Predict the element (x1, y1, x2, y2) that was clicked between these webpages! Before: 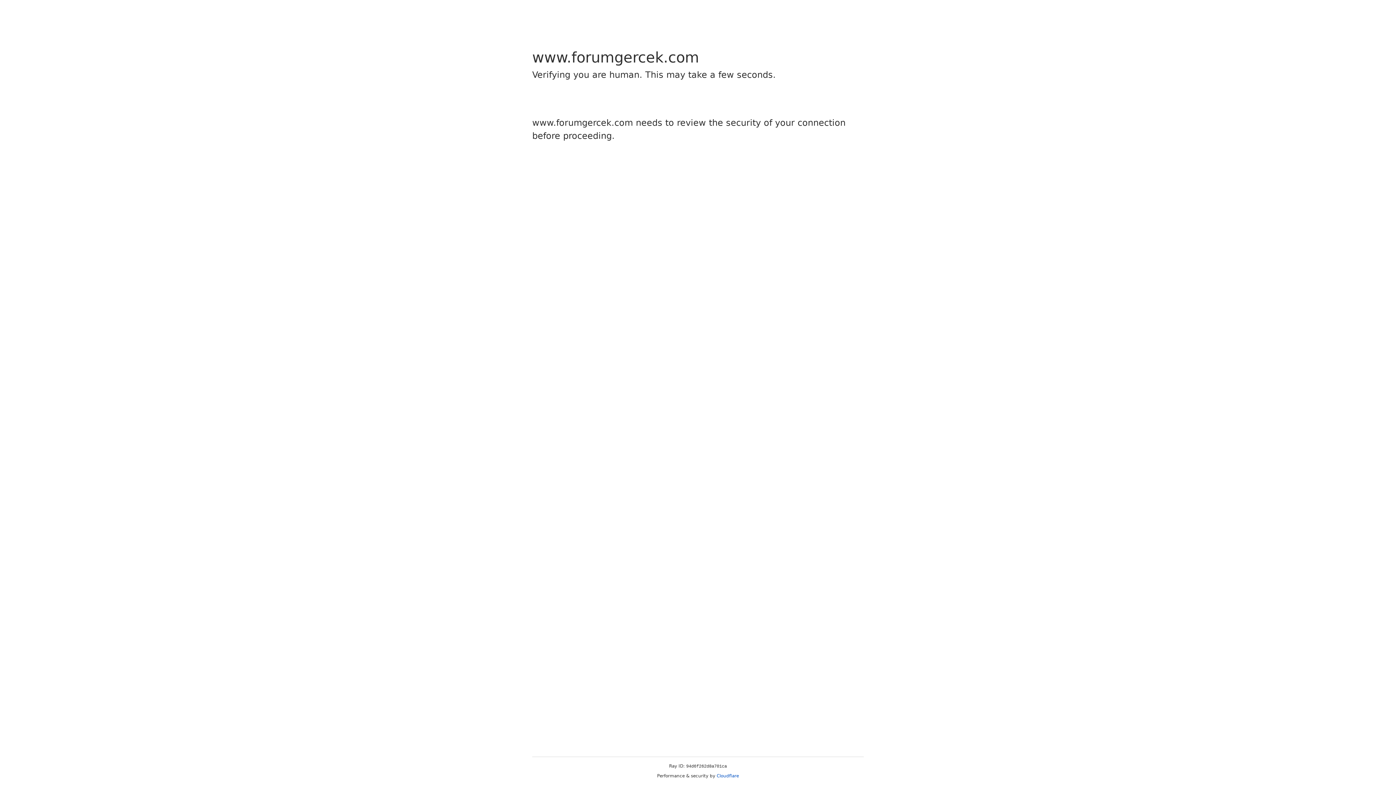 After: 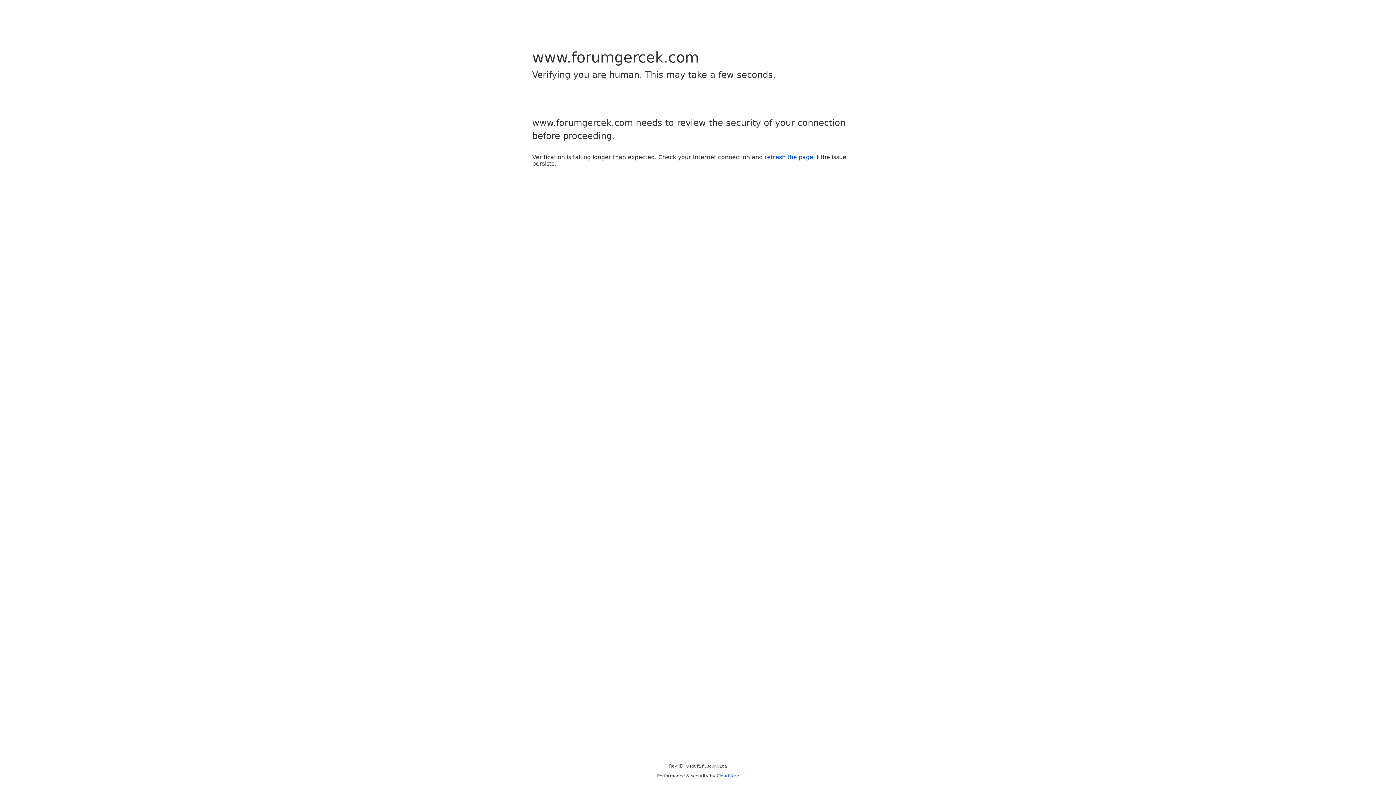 Action: bbox: (716, 773, 739, 778) label: Cloudflare